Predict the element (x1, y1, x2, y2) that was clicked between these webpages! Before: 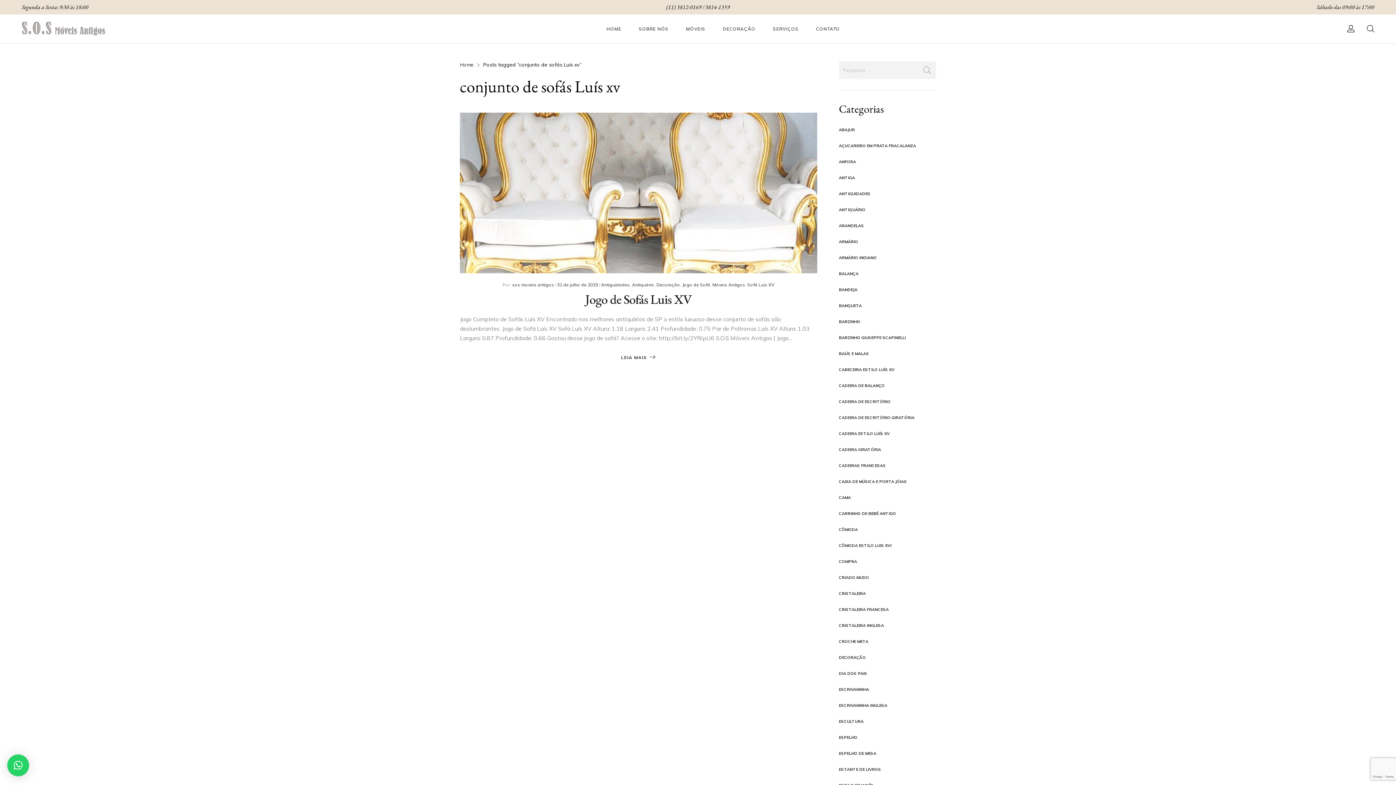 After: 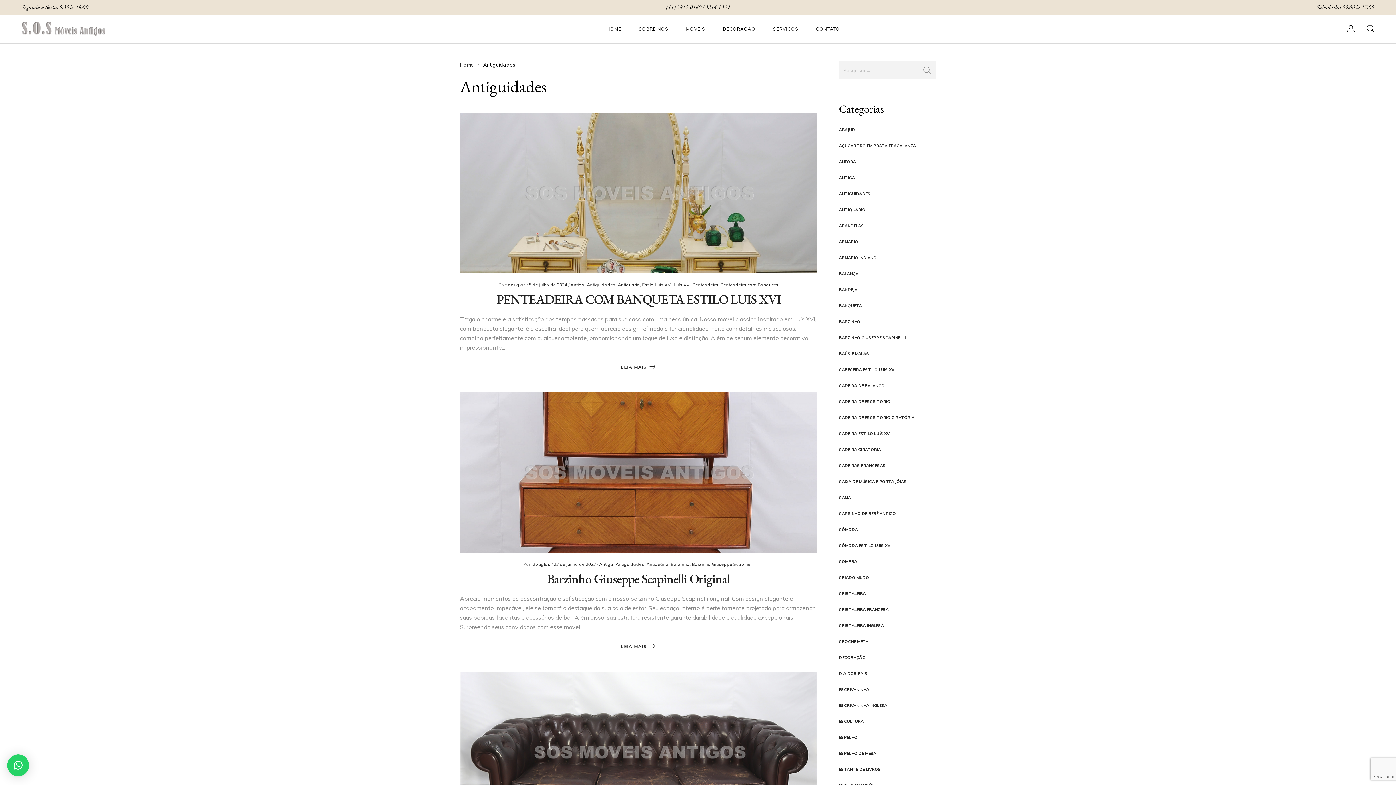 Action: bbox: (839, 190, 870, 196) label: ANTIGUIDADES